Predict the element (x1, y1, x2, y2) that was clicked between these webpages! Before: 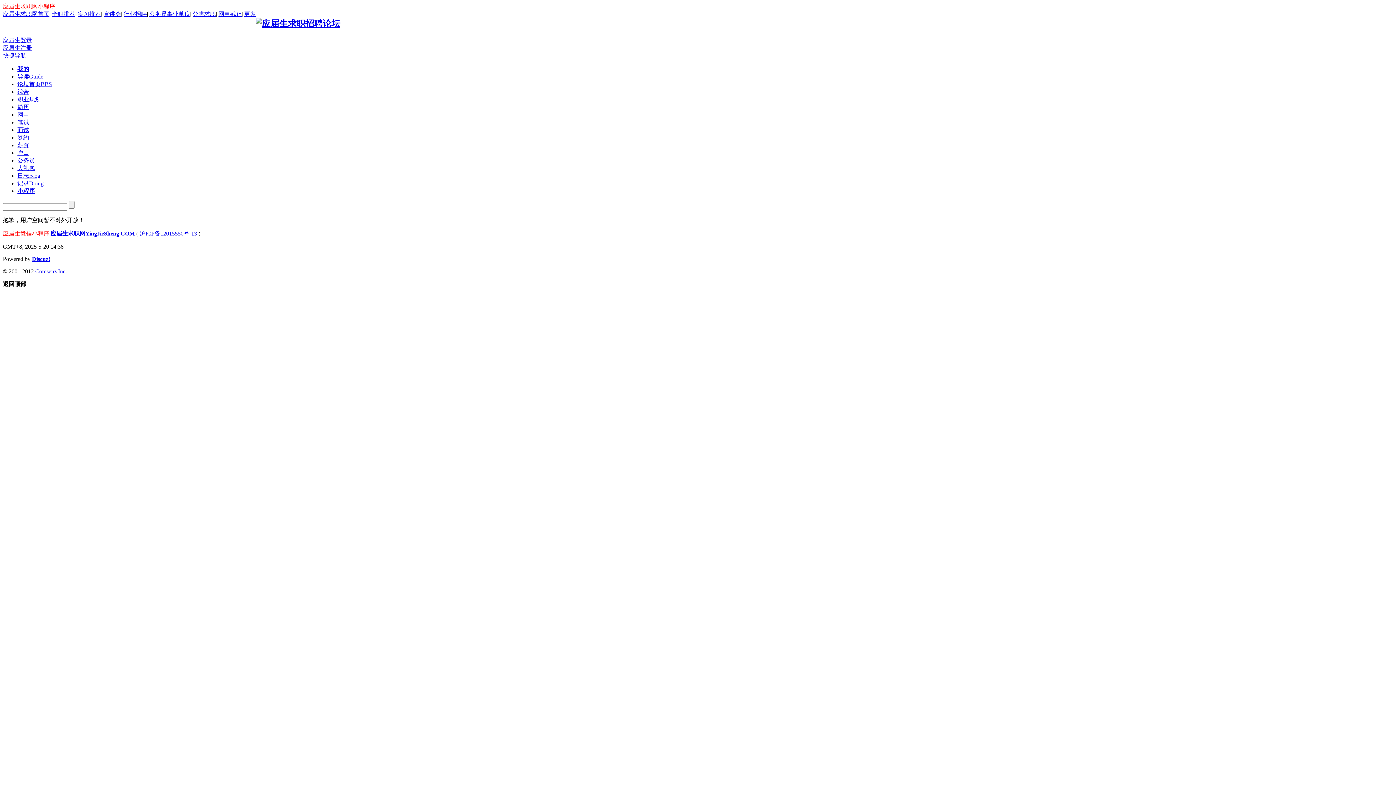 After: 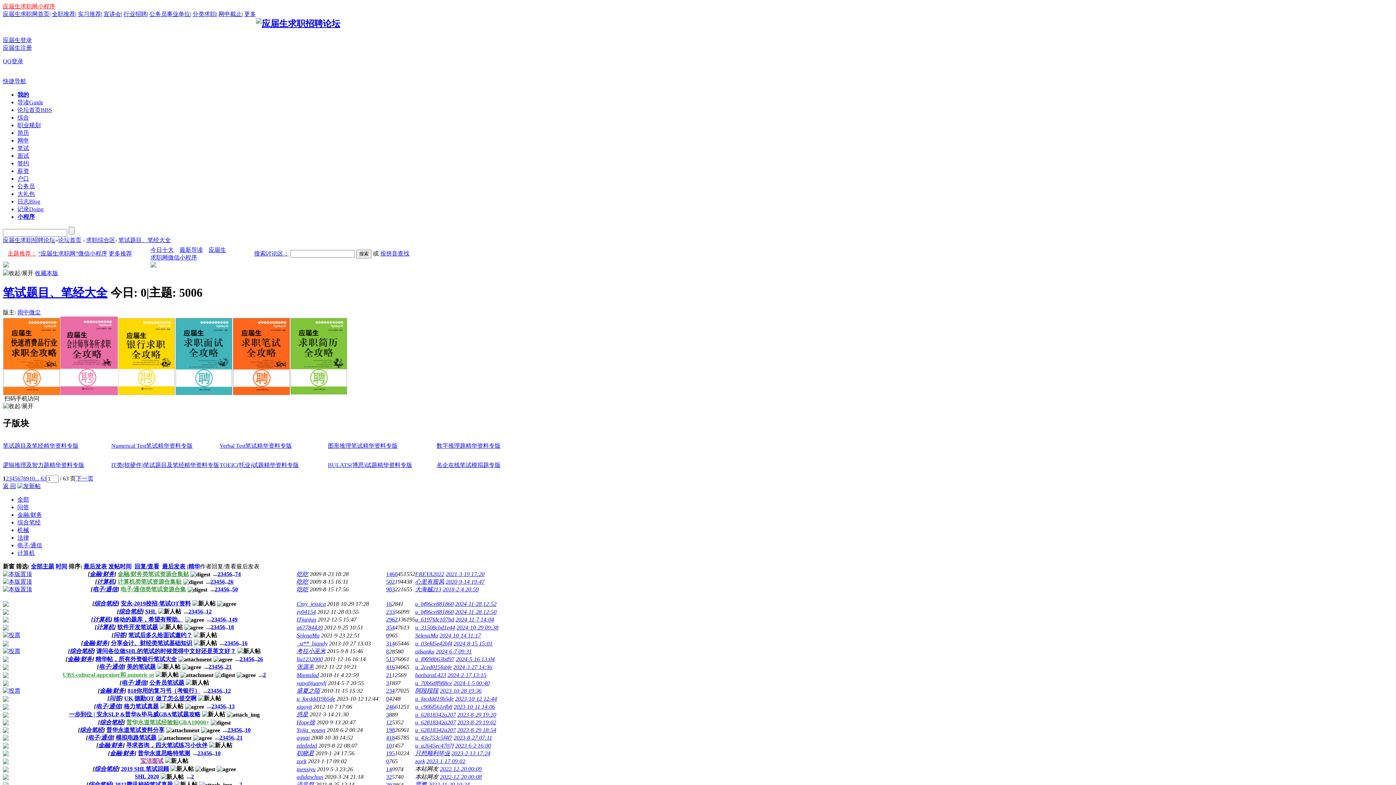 Action: bbox: (17, 119, 29, 125) label: 笔试